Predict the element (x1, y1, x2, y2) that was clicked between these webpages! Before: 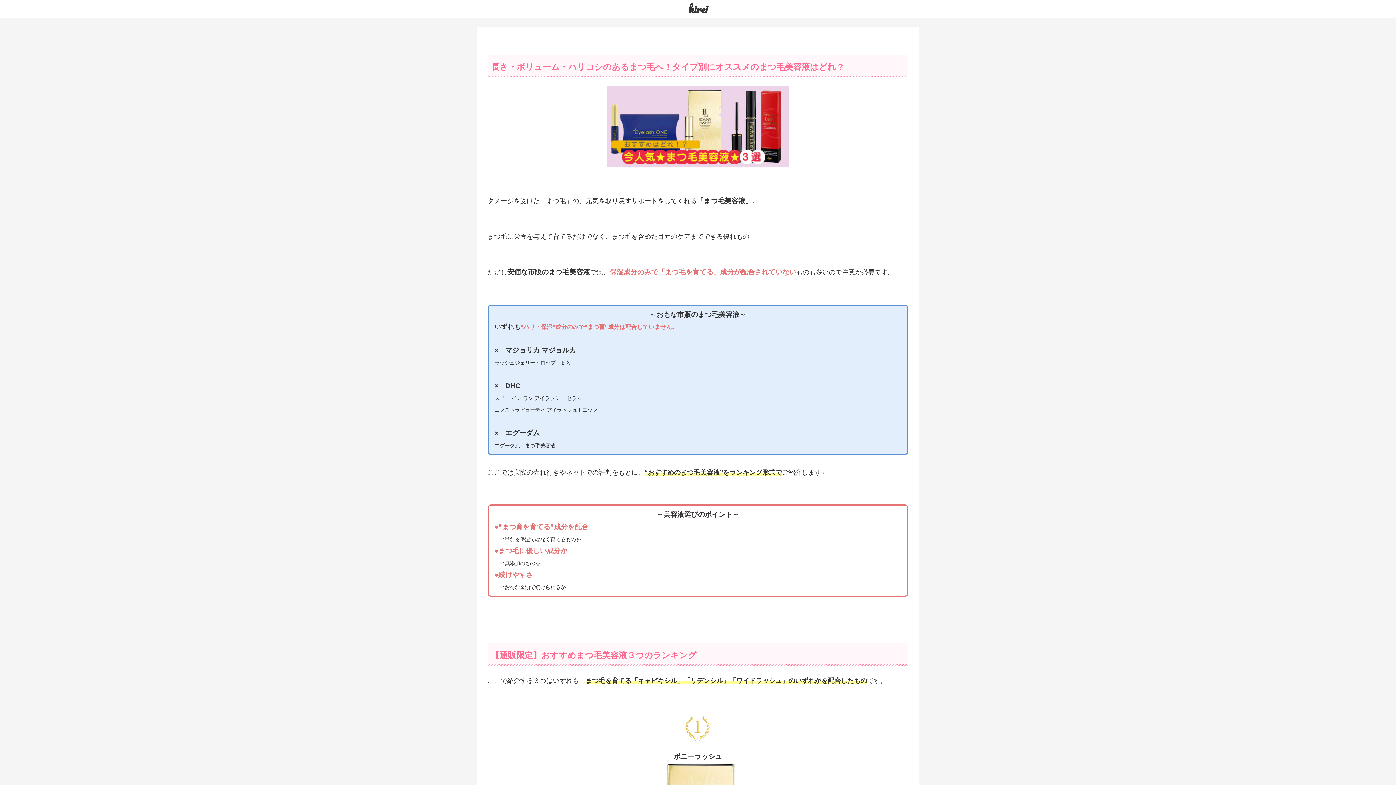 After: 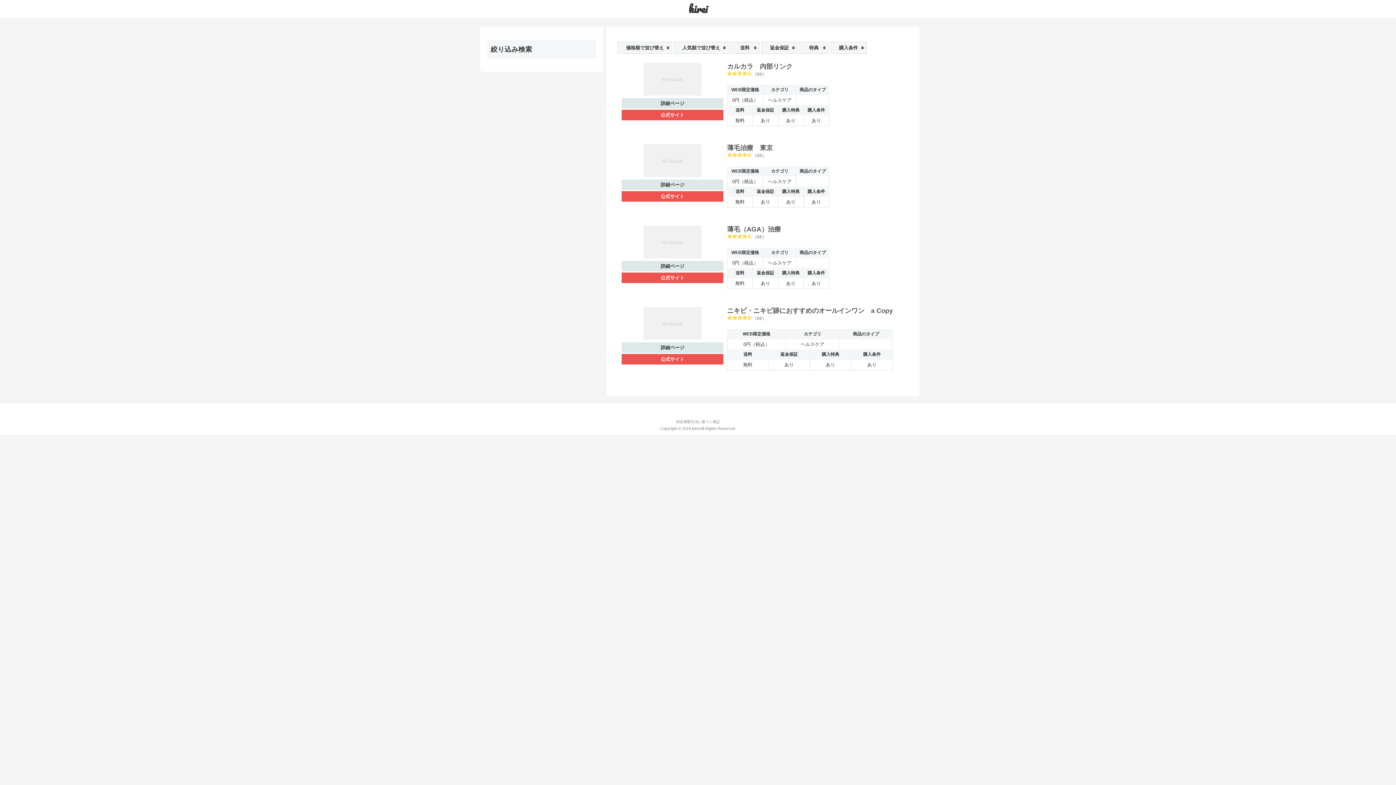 Action: bbox: (688, 8, 707, 14) label: kirei